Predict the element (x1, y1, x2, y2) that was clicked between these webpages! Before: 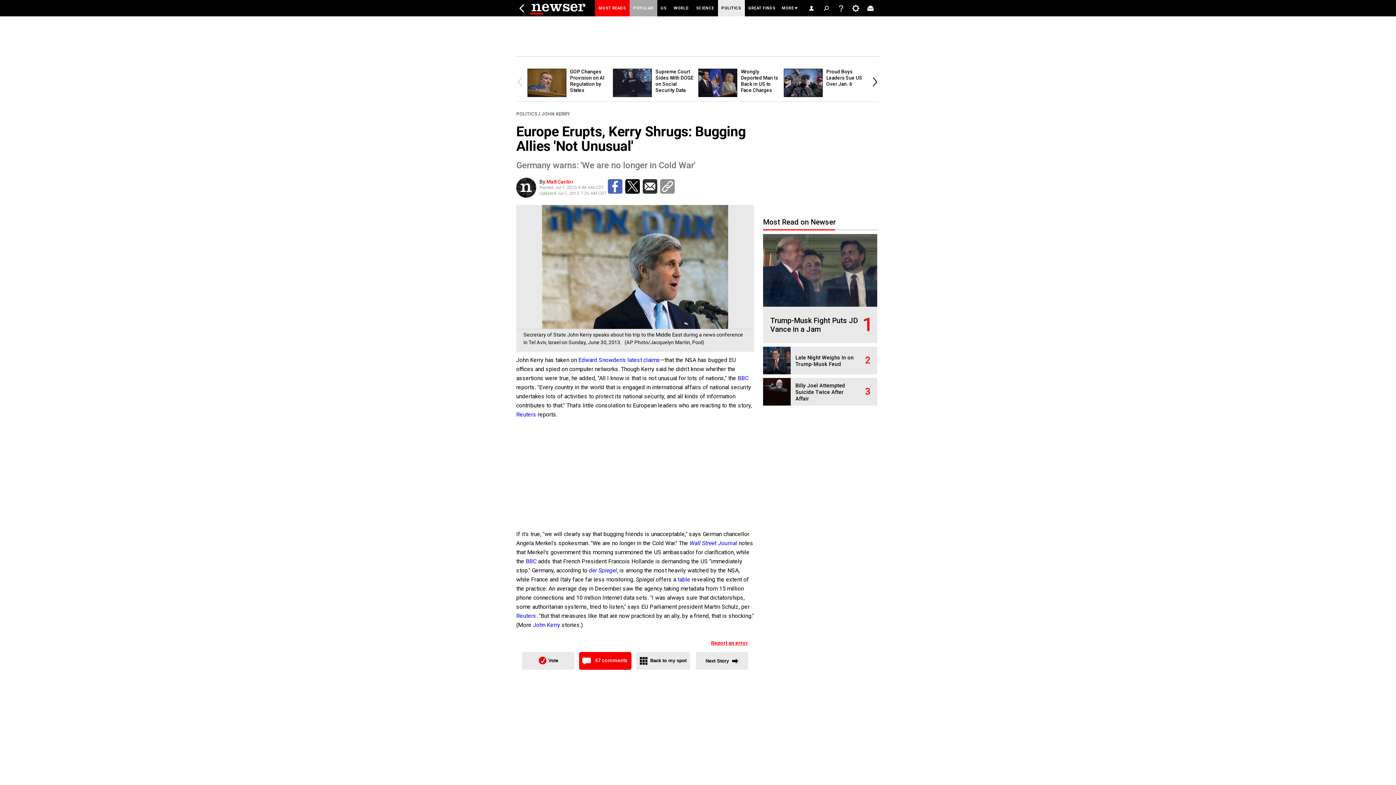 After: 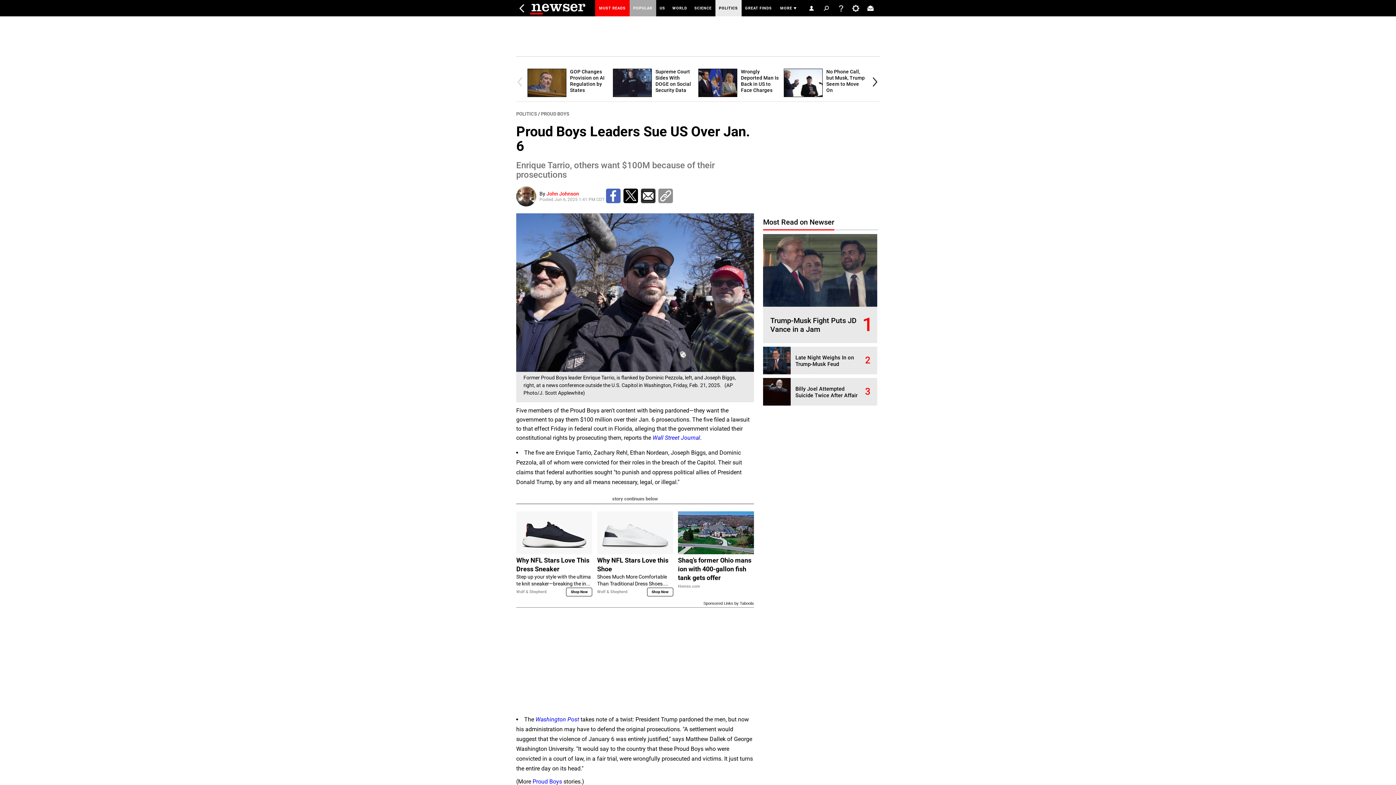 Action: bbox: (826, 68, 862, 86) label: Proud Boys Leaders Sue US Over Jan. 6